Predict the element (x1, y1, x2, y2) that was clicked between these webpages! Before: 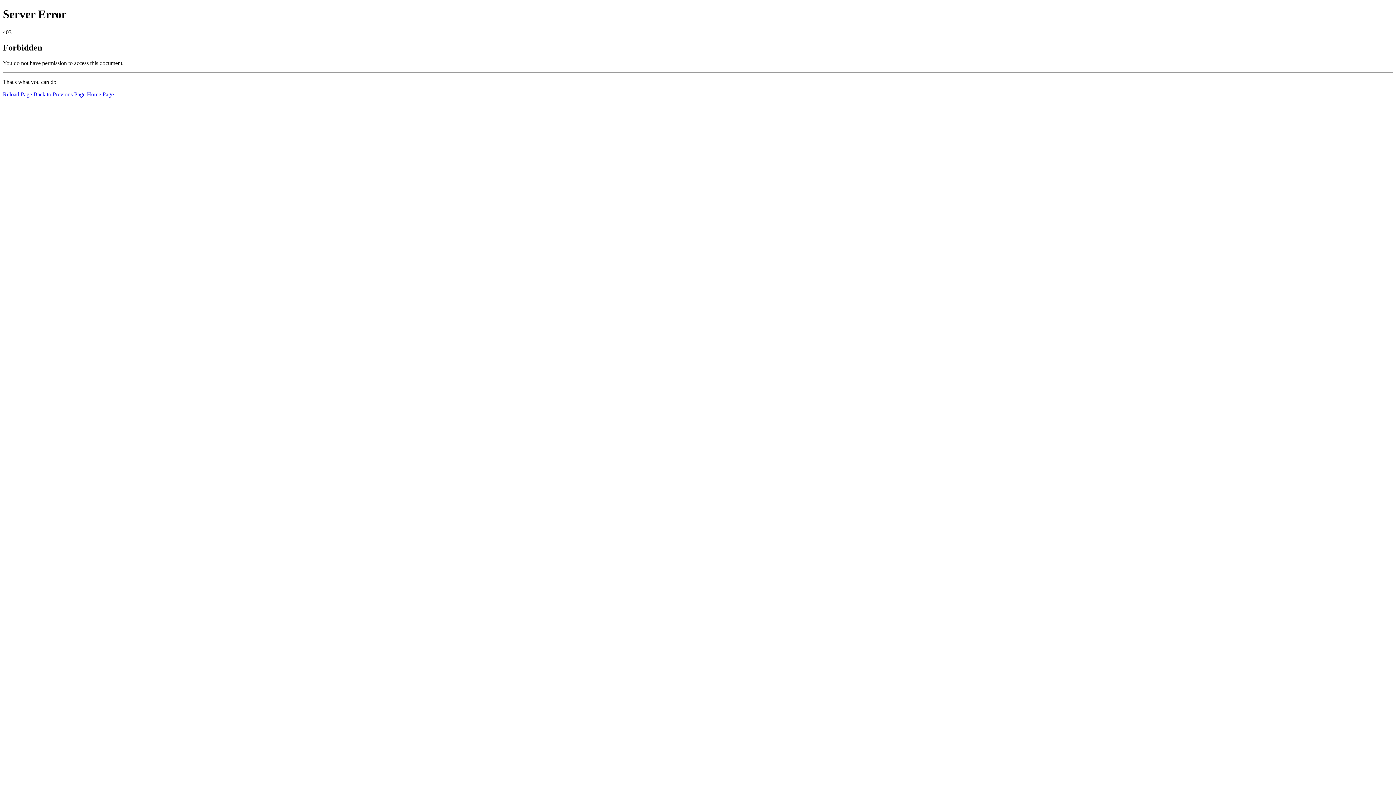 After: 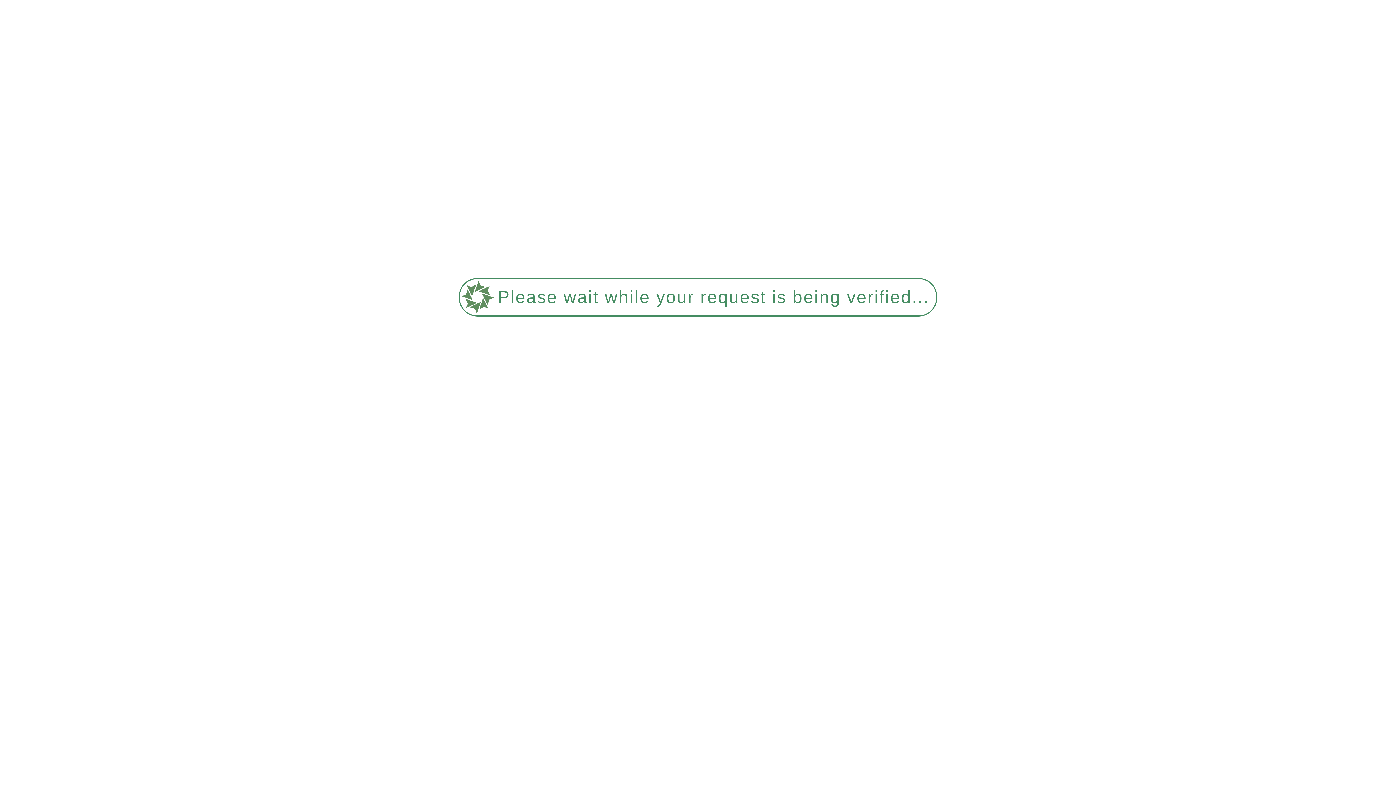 Action: bbox: (2, 91, 32, 97) label: Reload Page